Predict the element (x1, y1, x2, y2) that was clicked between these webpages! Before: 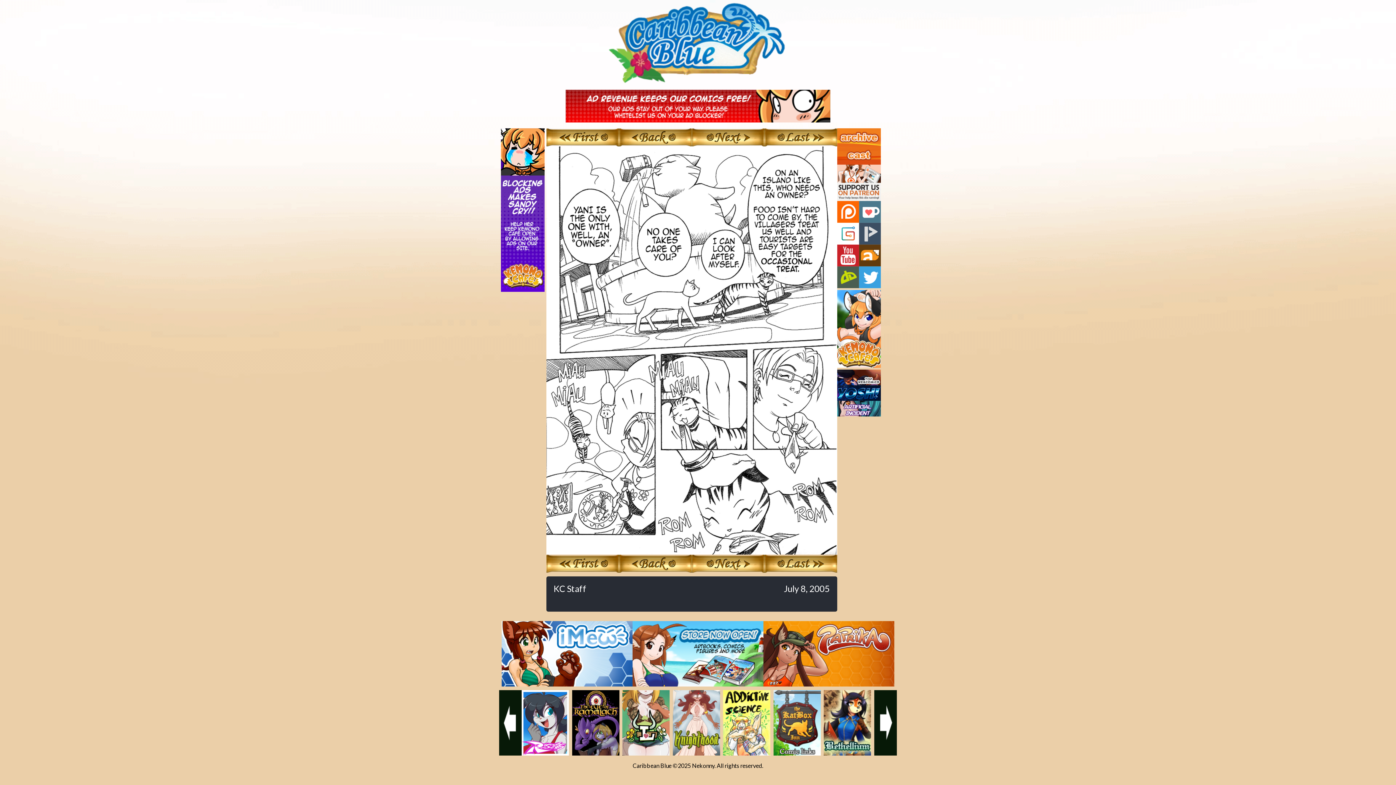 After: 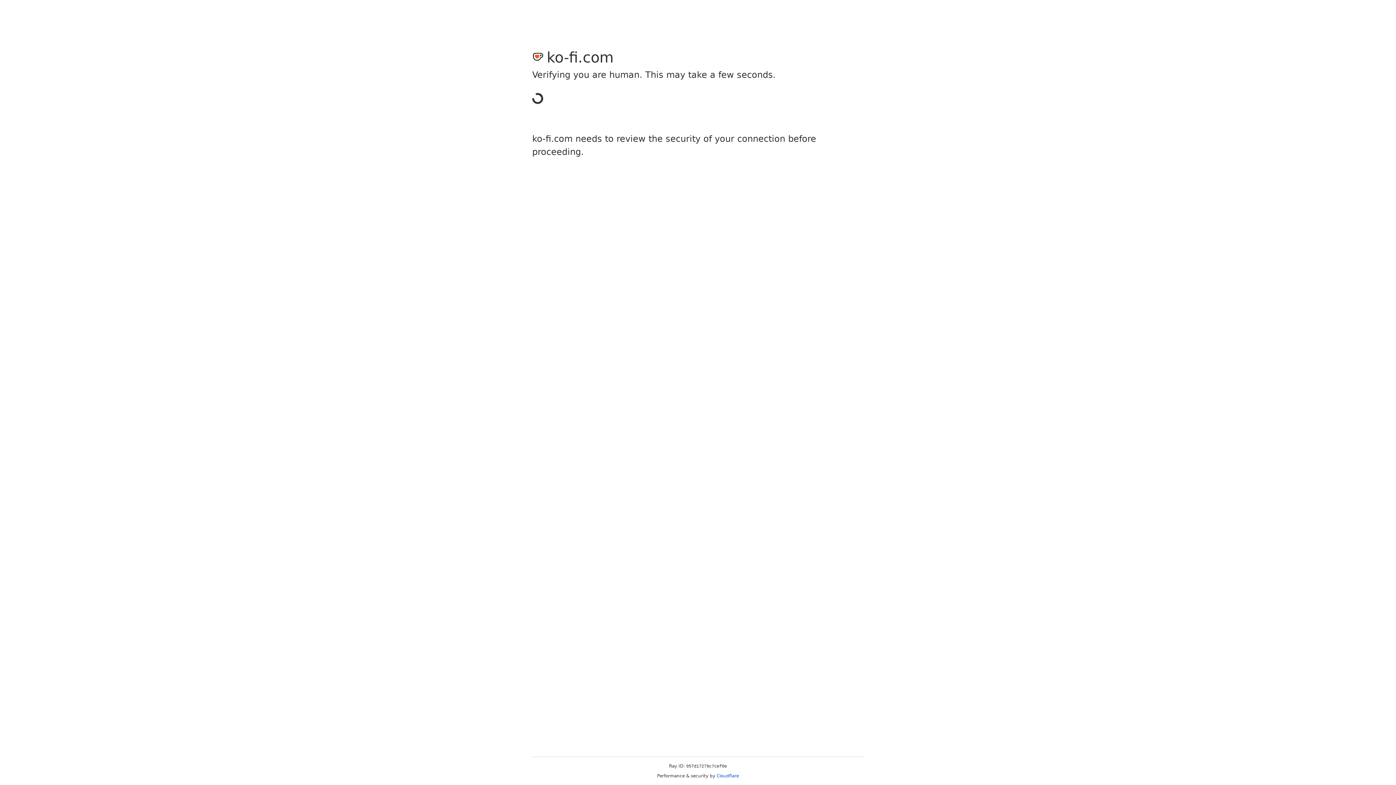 Action: label: Ko-Fi bbox: (859, 201, 880, 222)